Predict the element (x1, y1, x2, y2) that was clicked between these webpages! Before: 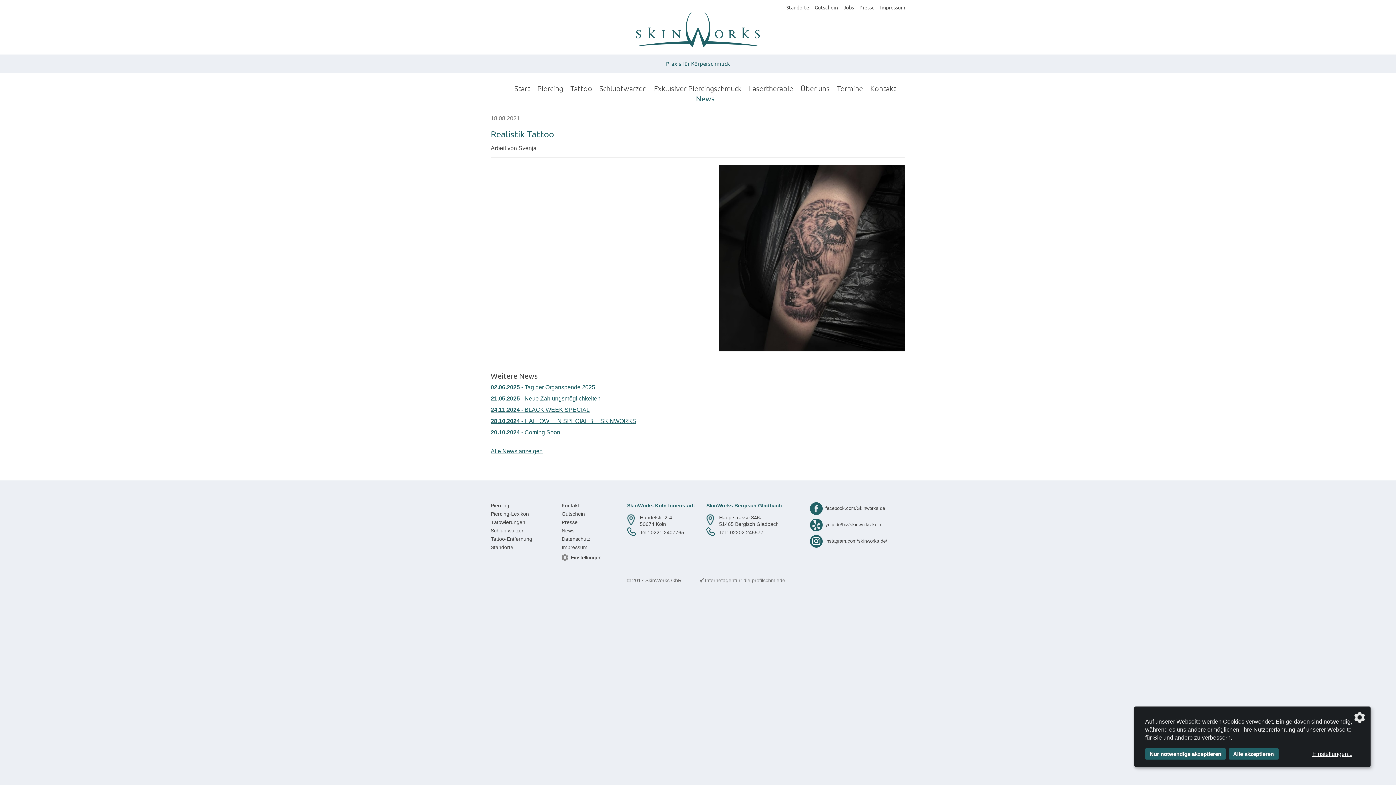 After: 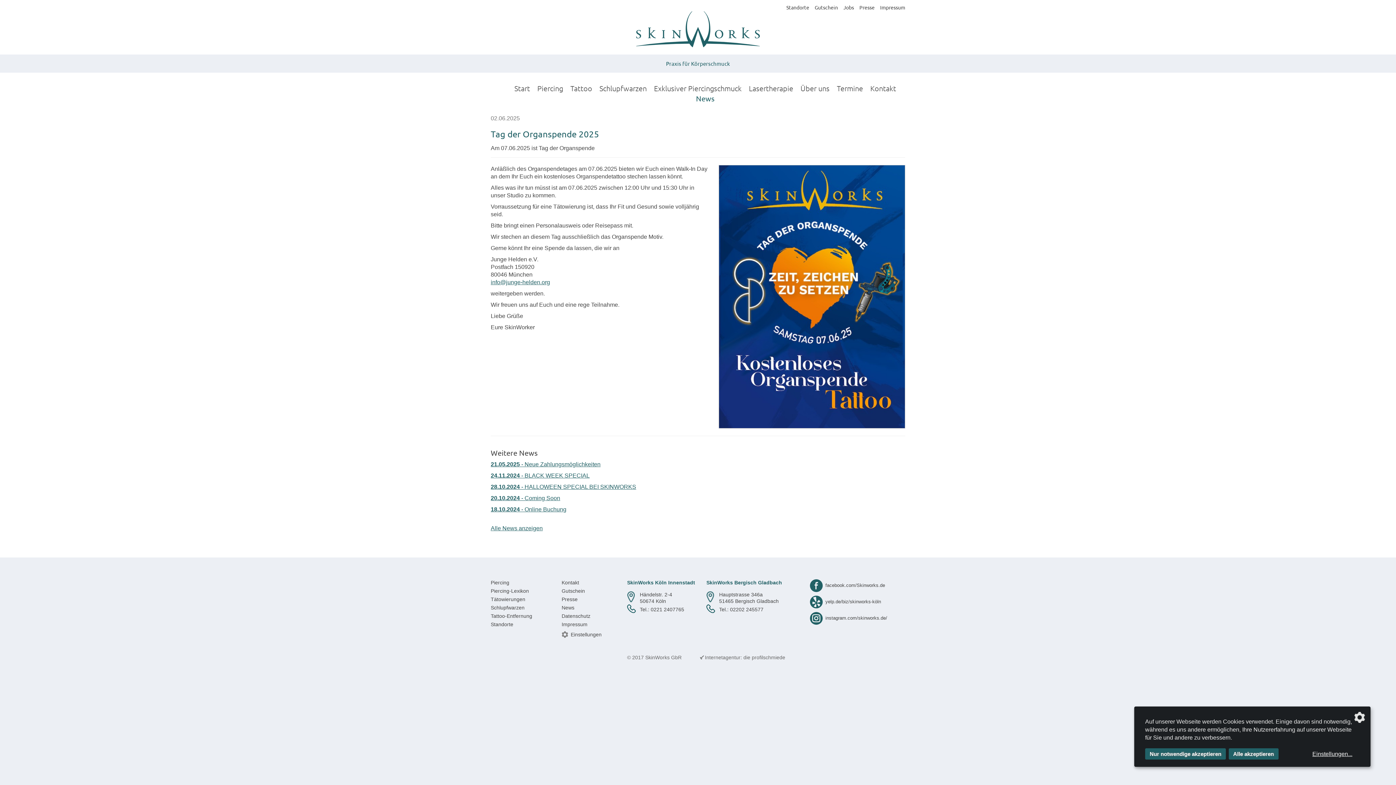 Action: bbox: (490, 384, 595, 390) label: 02.06.2025 - Tag der Organspende 2025